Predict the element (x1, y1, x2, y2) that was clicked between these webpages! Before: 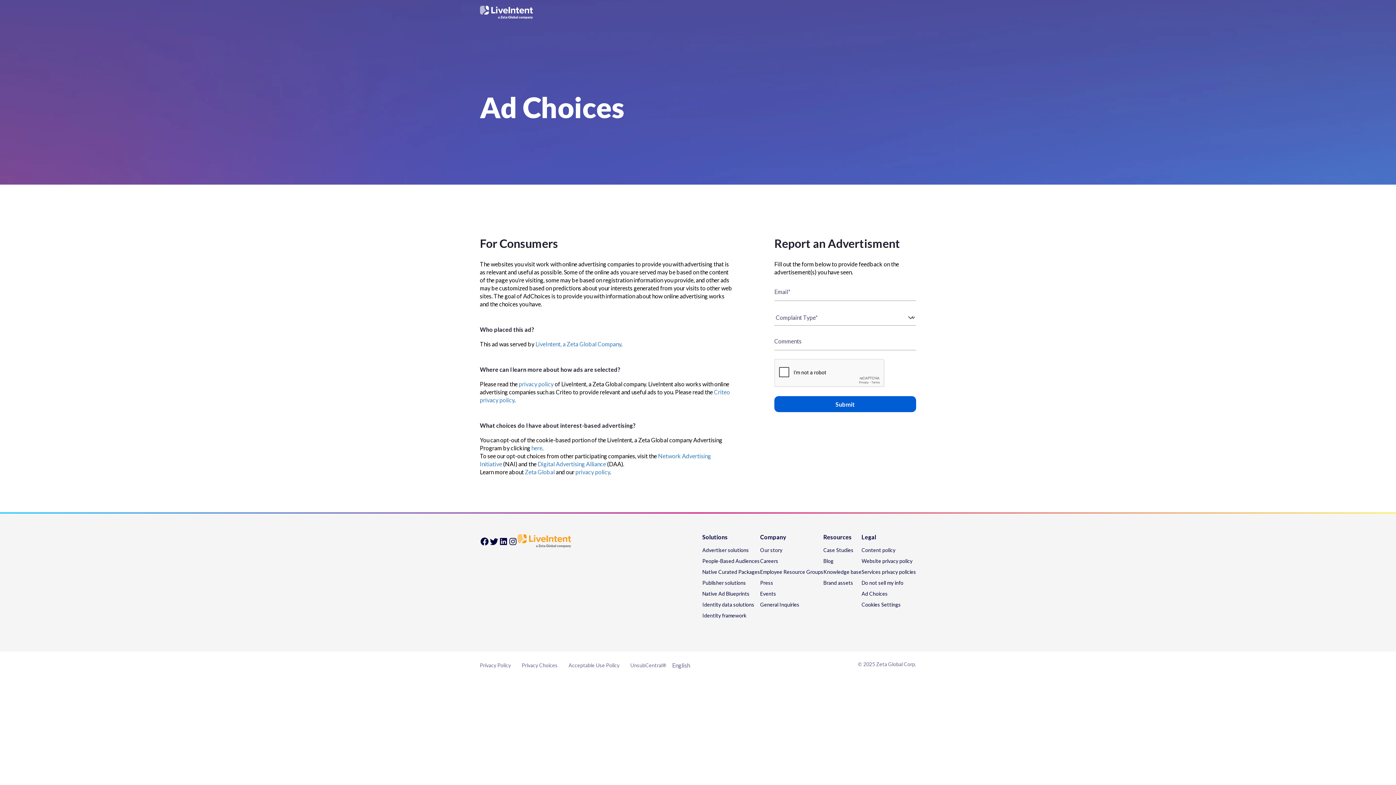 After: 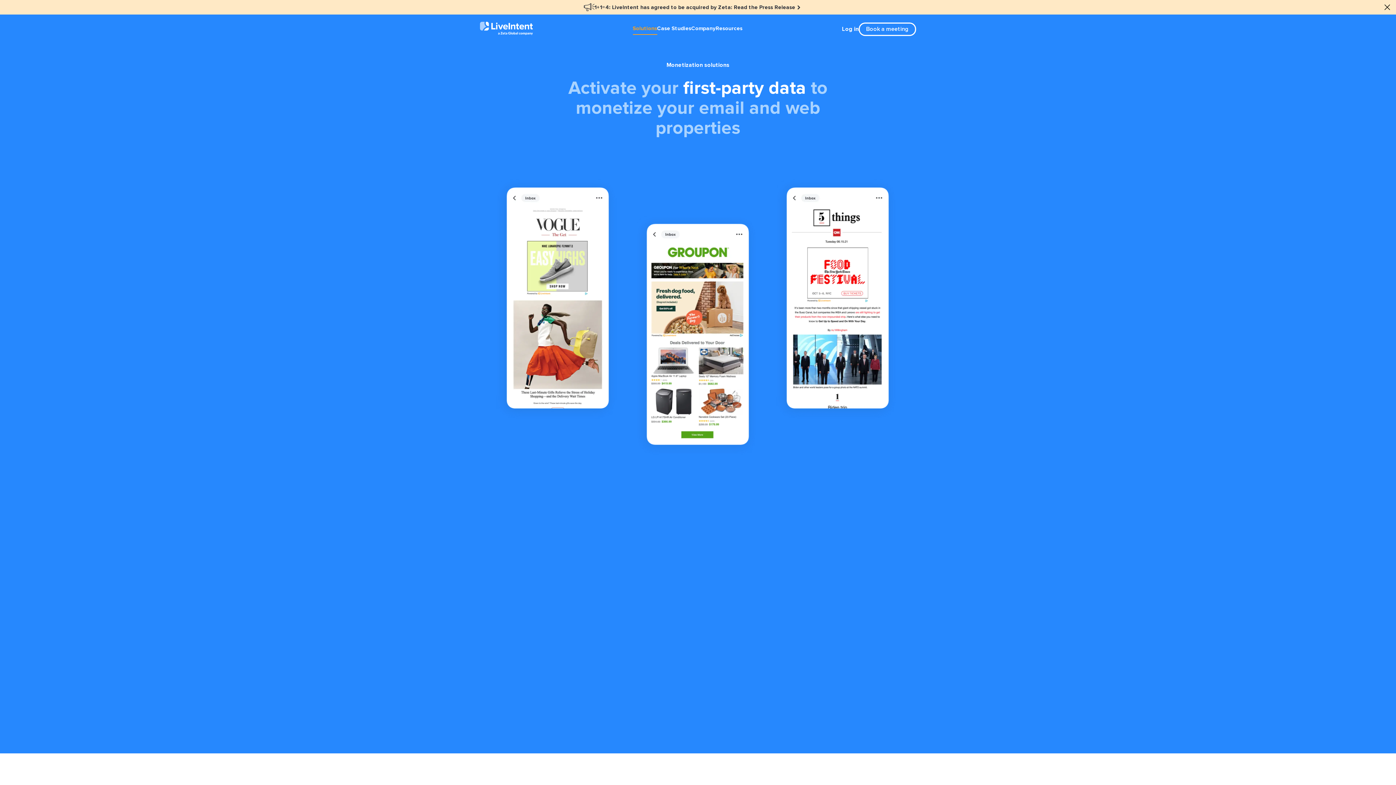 Action: label: Publisher solutions bbox: (702, 580, 746, 586)